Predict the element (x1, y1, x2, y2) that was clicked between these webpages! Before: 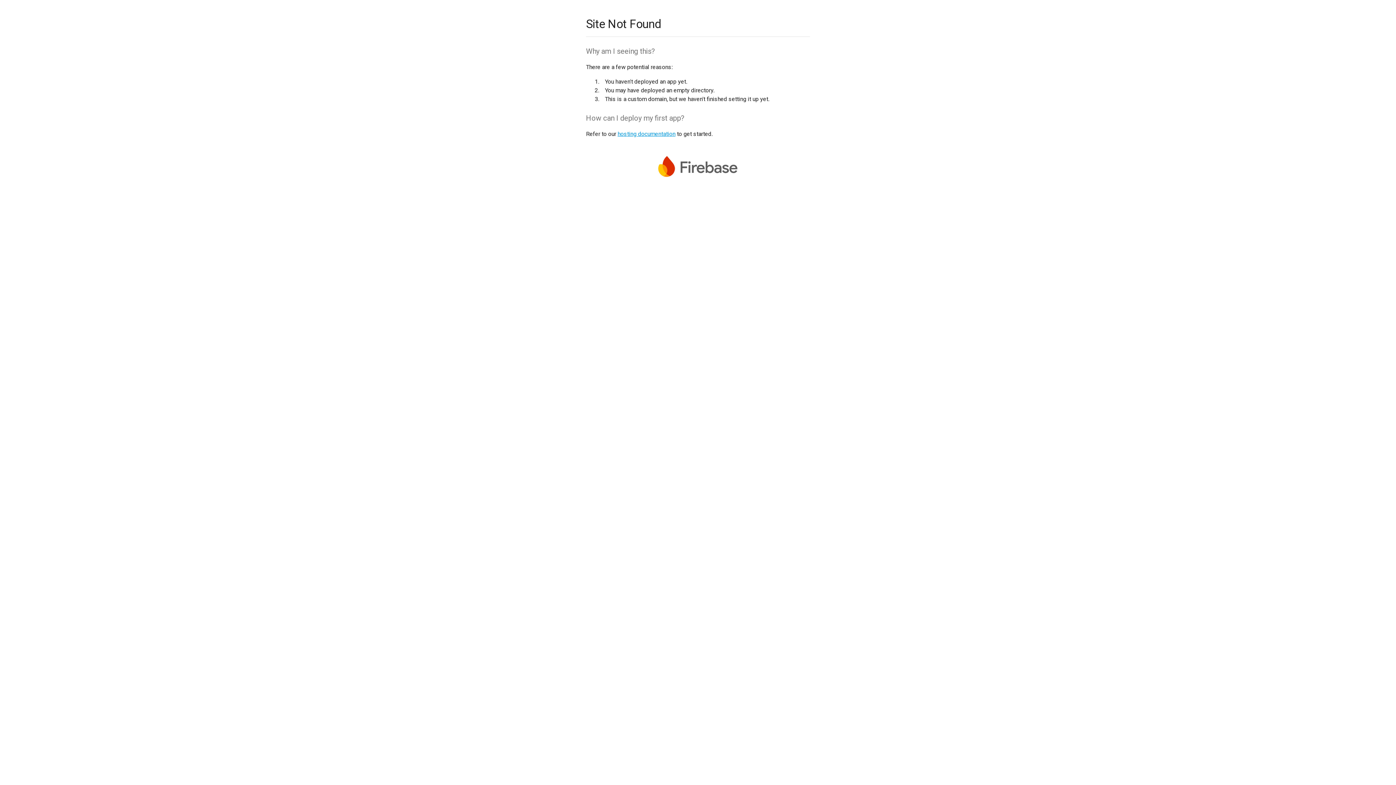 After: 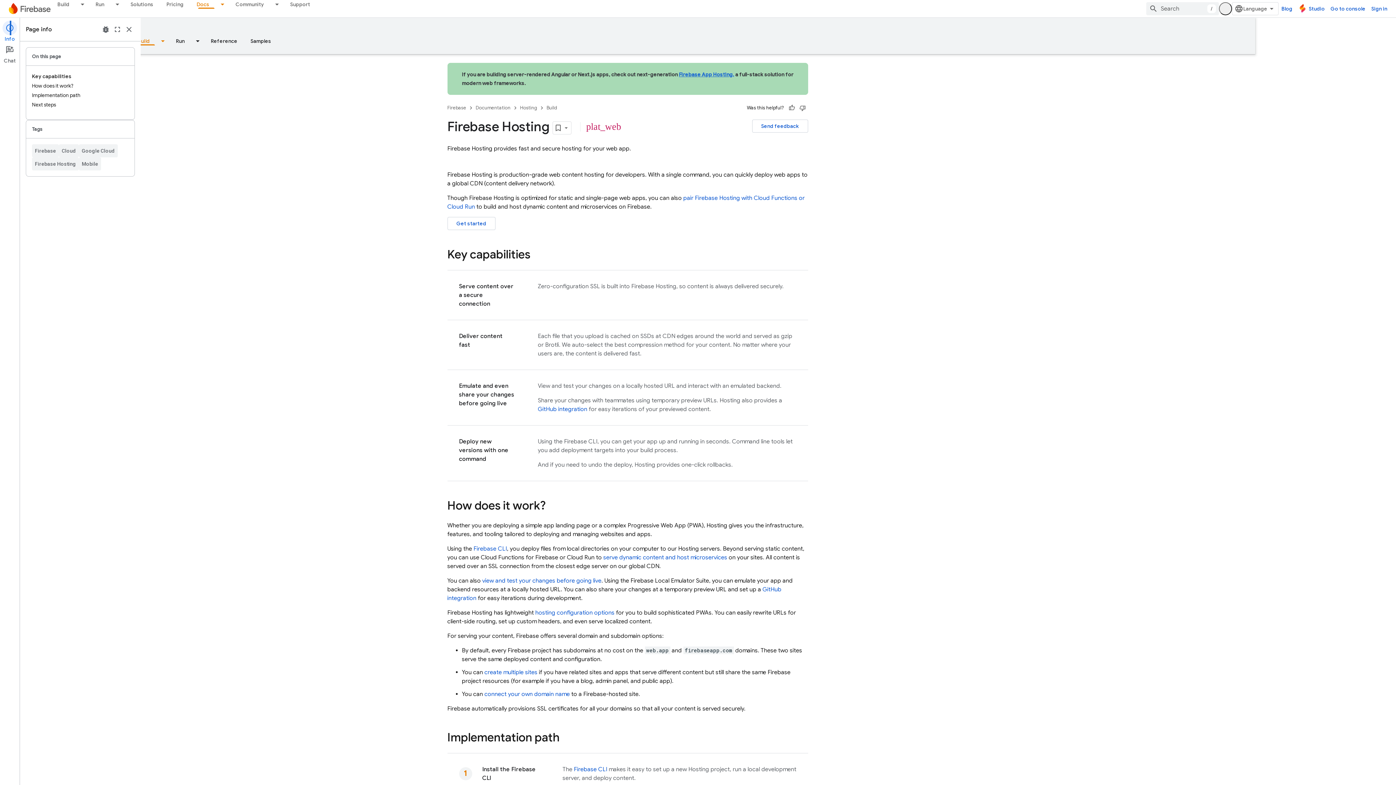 Action: label: hosting documentation bbox: (617, 130, 675, 137)